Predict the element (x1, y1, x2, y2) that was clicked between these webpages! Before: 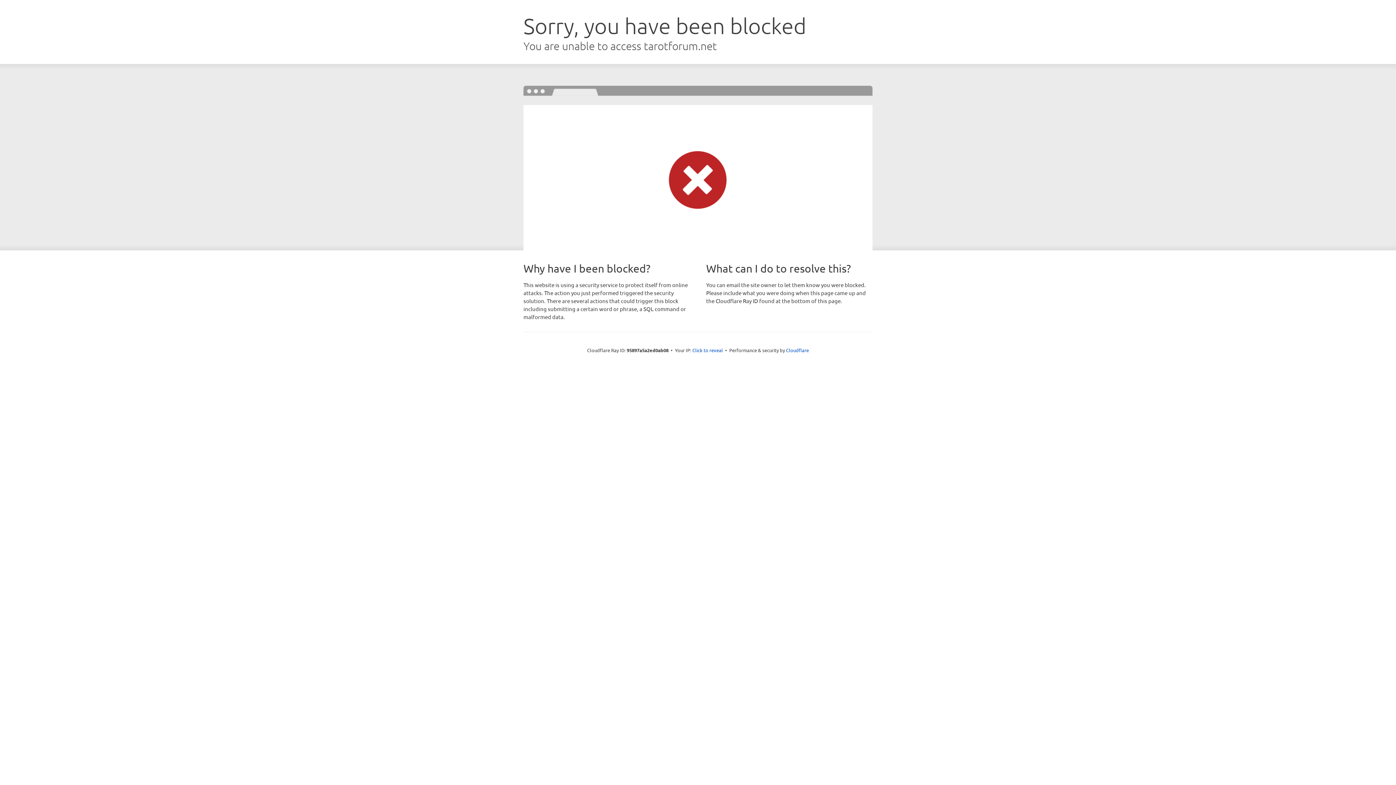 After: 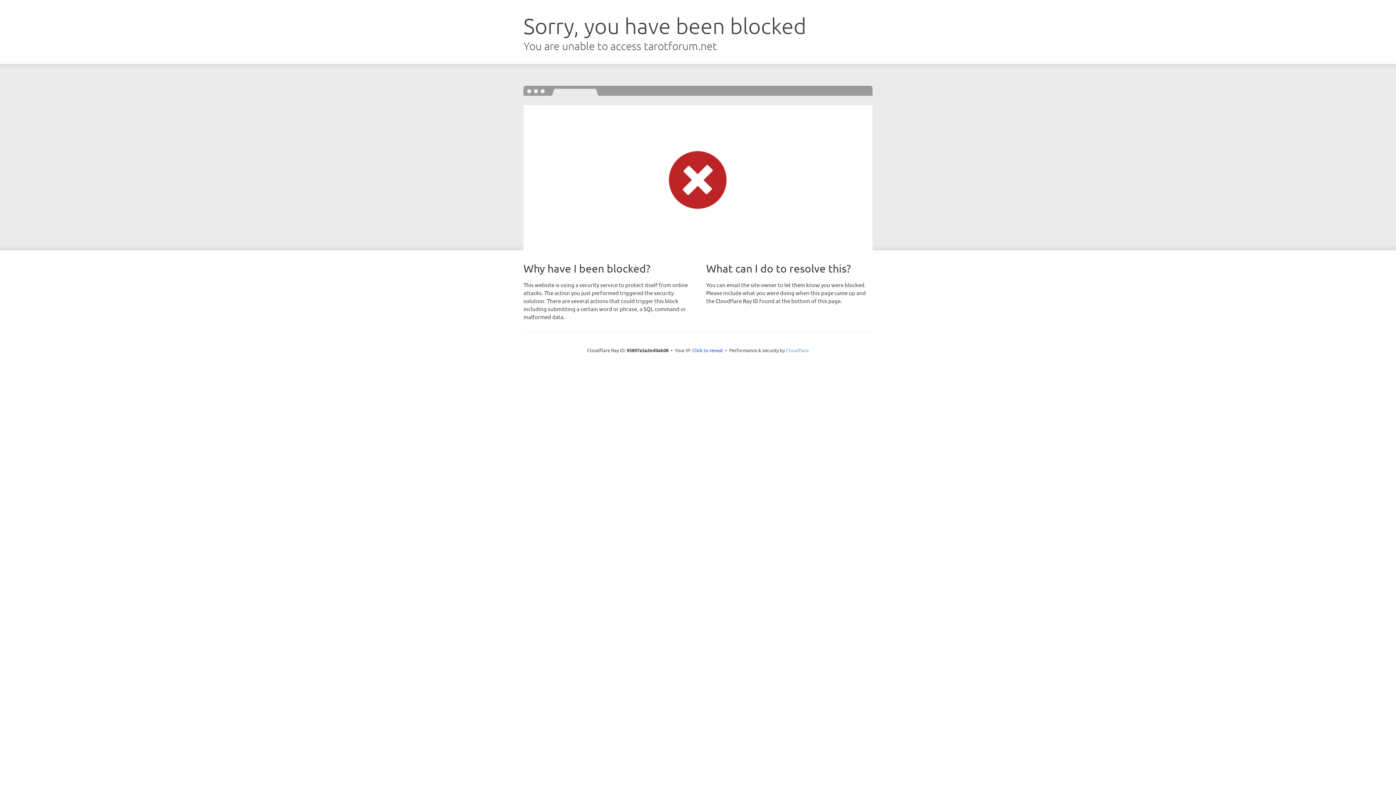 Action: label: Cloudflare bbox: (786, 347, 809, 353)